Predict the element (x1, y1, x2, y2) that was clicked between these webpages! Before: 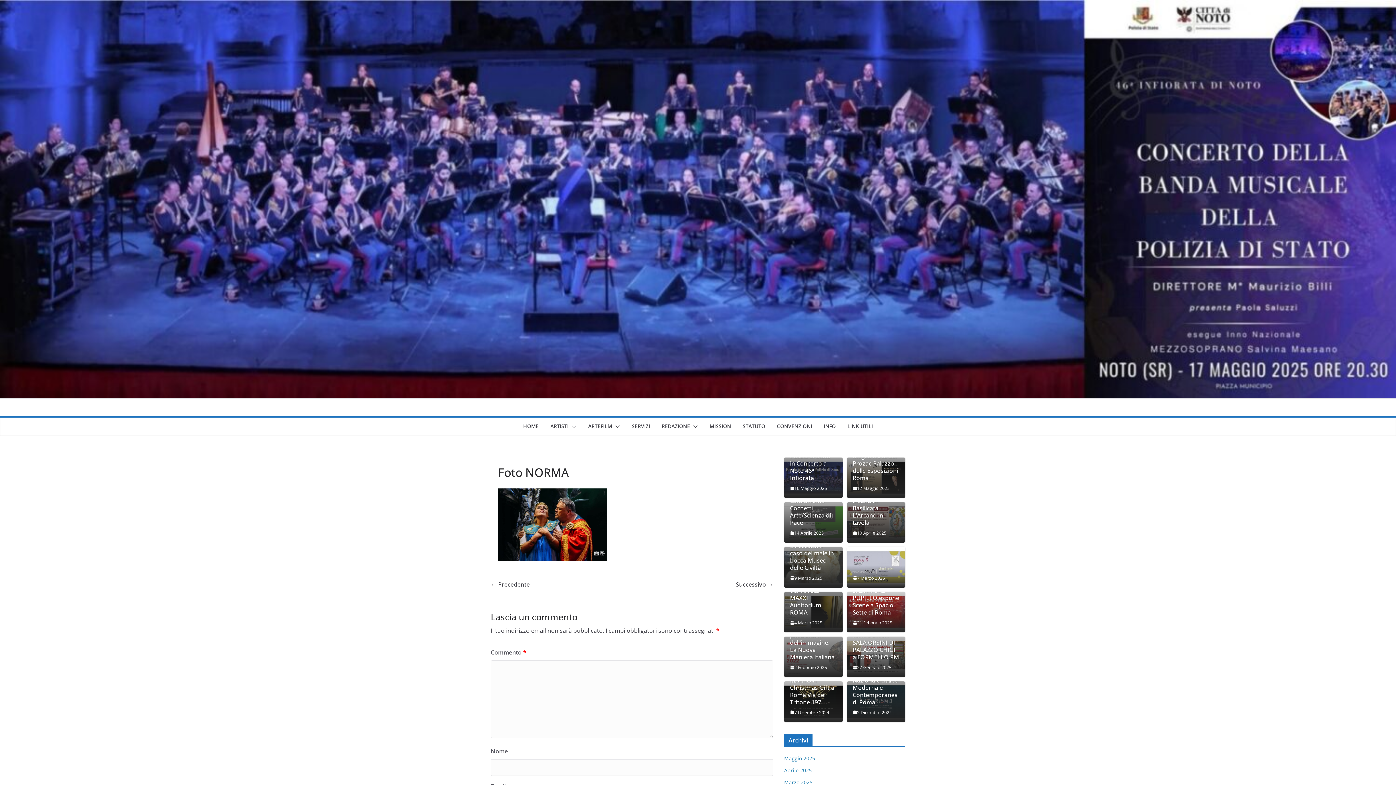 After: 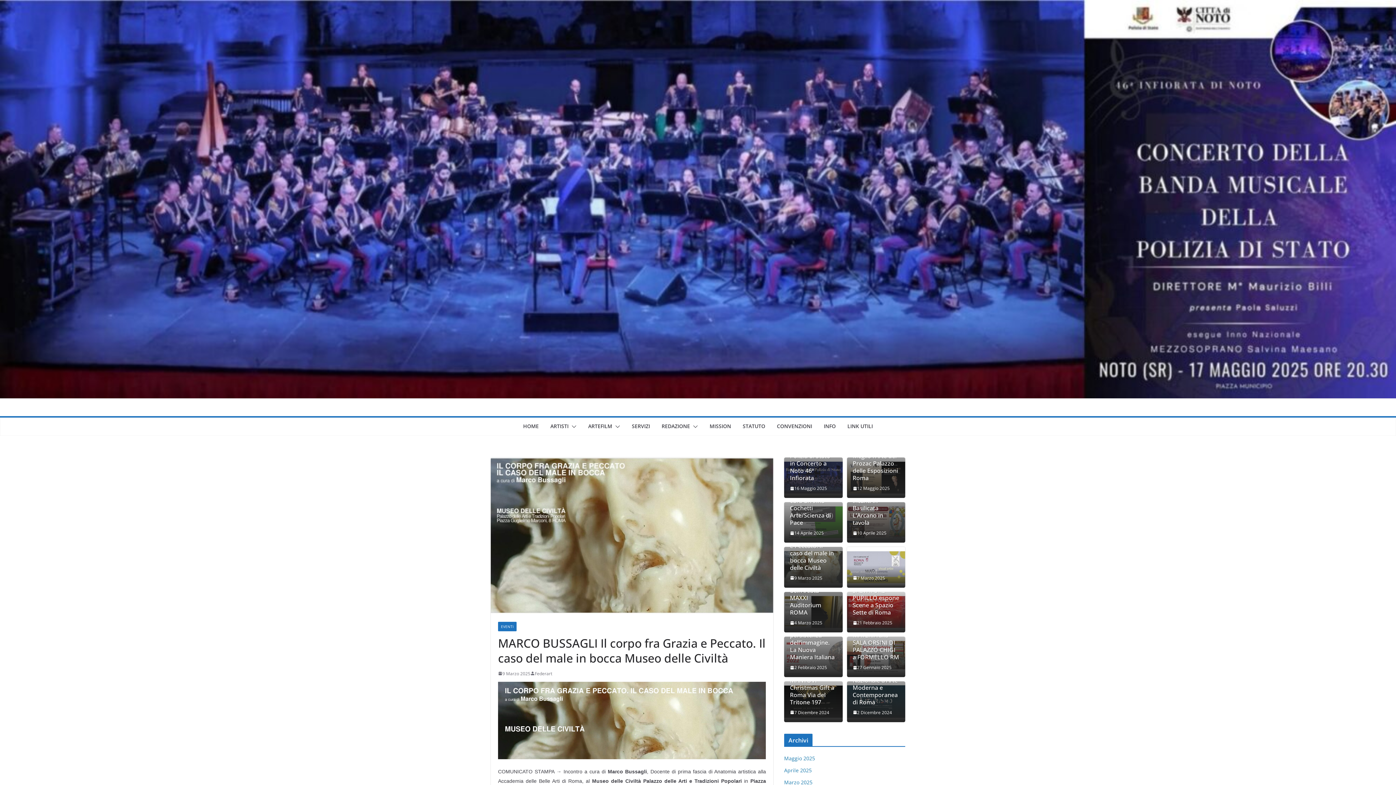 Action: bbox: (790, 574, 822, 582) label: 9 Marzo 2025